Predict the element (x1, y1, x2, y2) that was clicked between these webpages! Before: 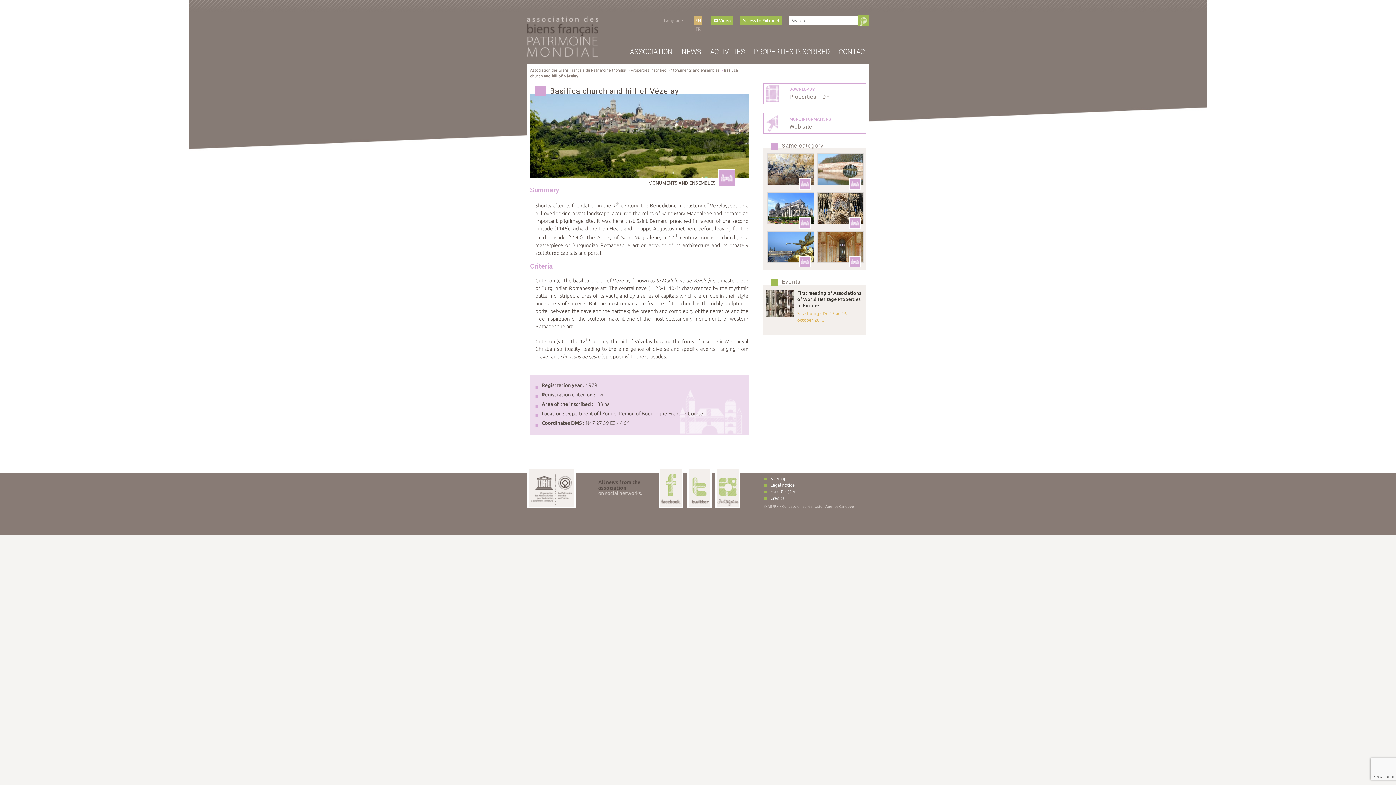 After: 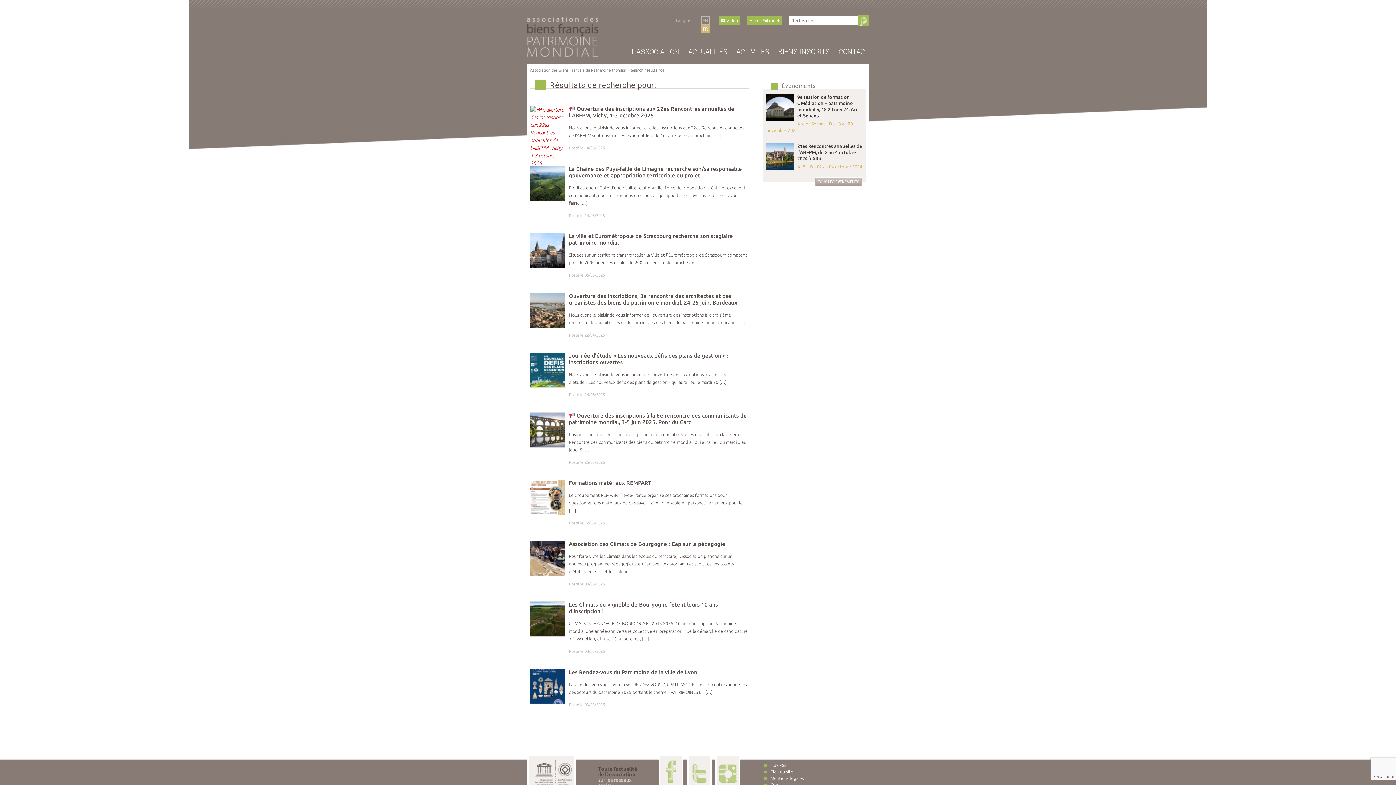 Action: bbox: (858, 15, 869, 26)